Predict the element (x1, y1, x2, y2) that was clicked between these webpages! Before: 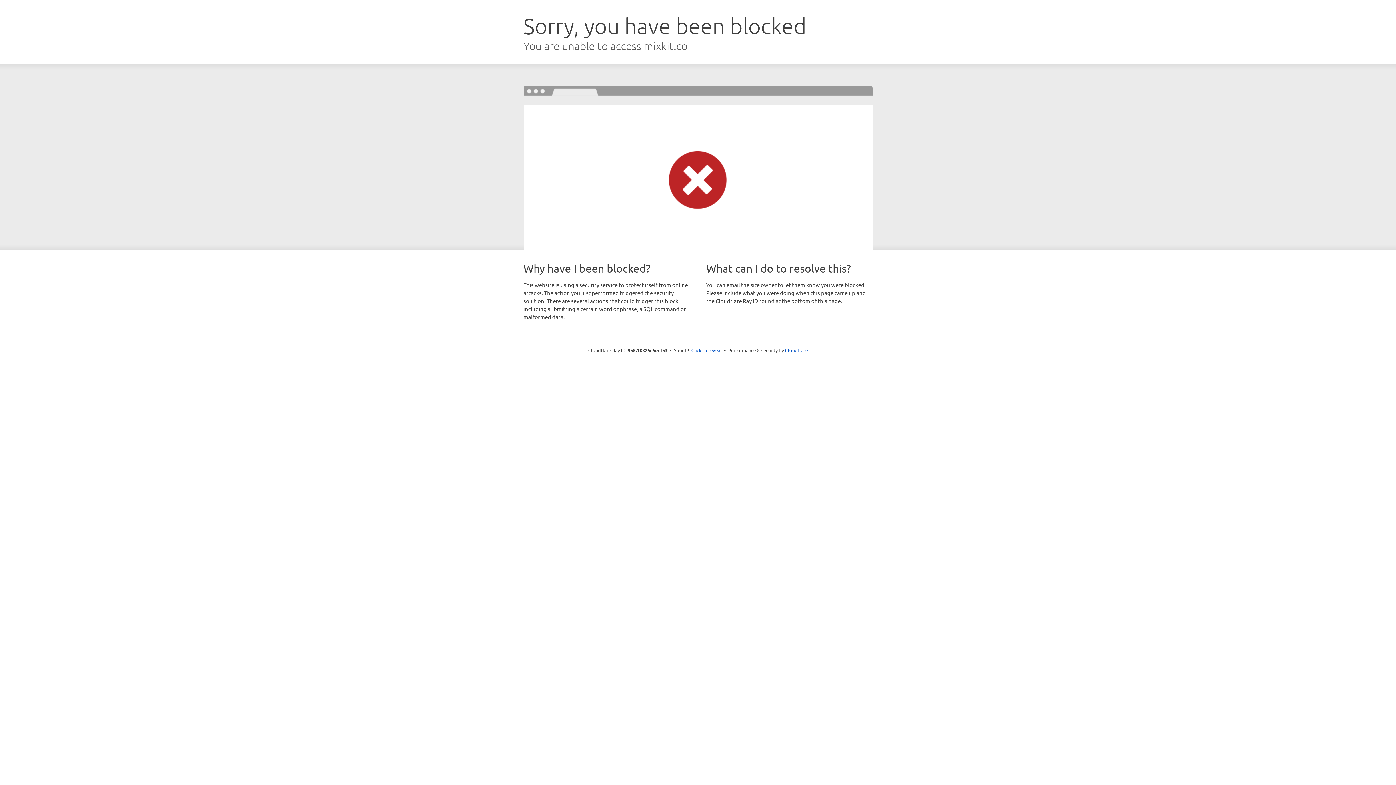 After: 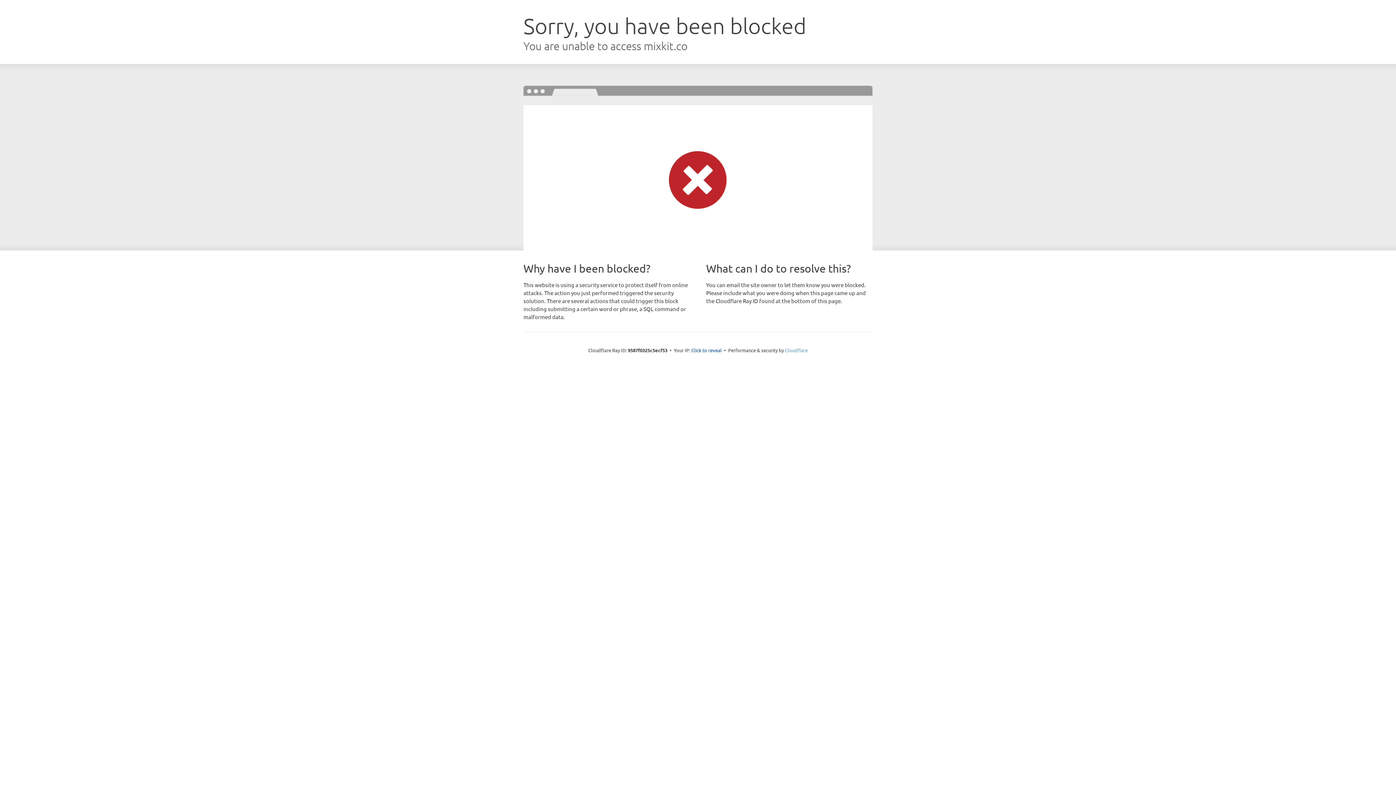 Action: label: Cloudflare bbox: (785, 347, 808, 353)